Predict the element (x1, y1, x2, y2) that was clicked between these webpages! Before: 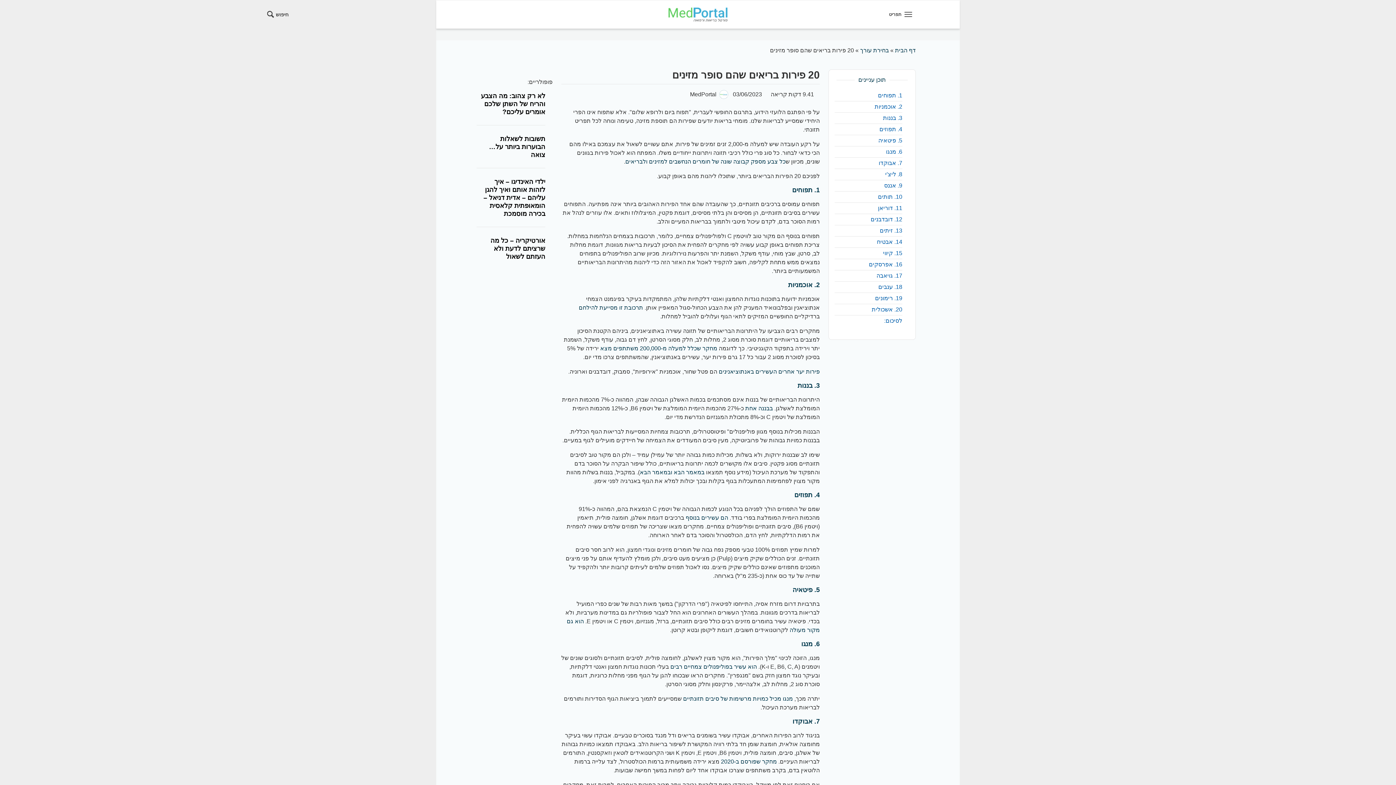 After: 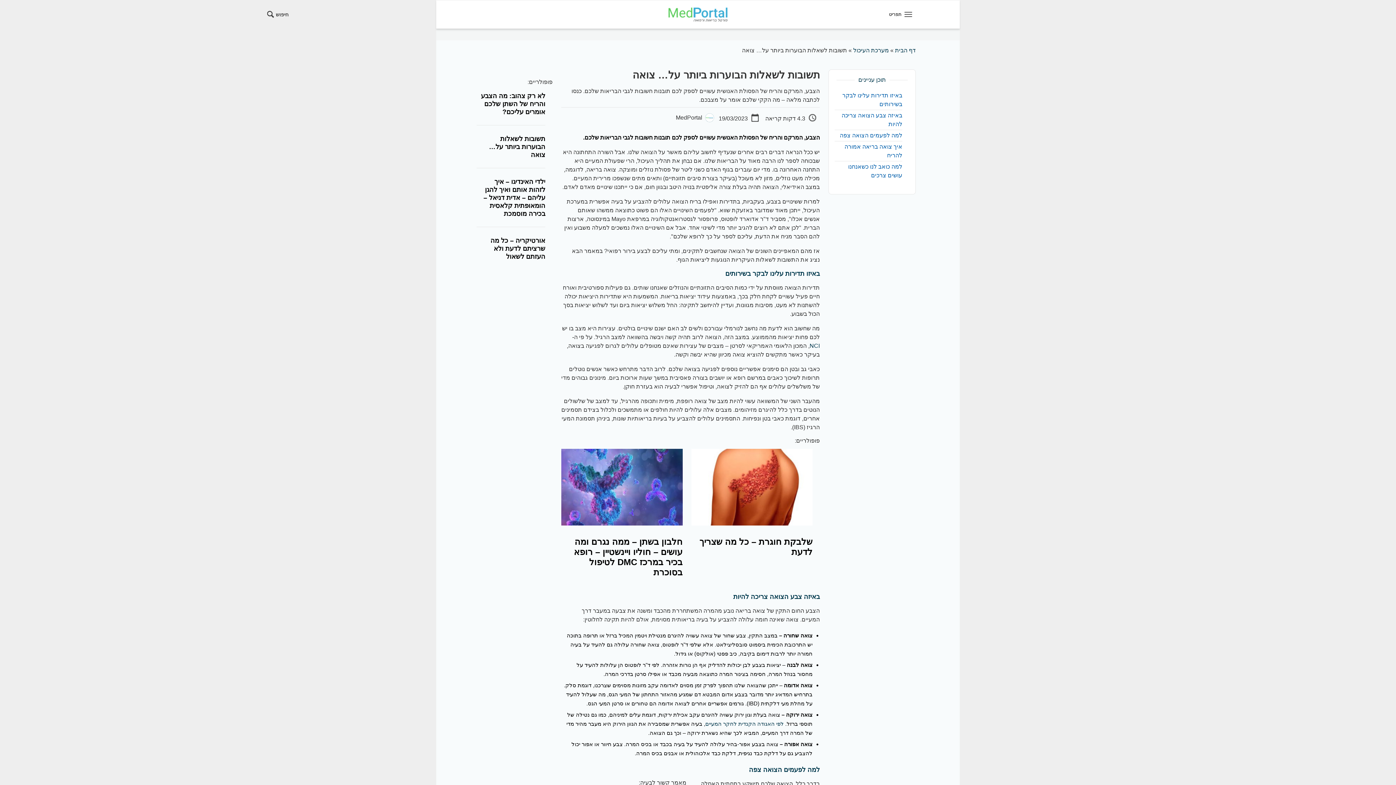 Action: label: תשובות לשאלות הבוערות ביותר על… צואה bbox: (489, 135, 545, 158)